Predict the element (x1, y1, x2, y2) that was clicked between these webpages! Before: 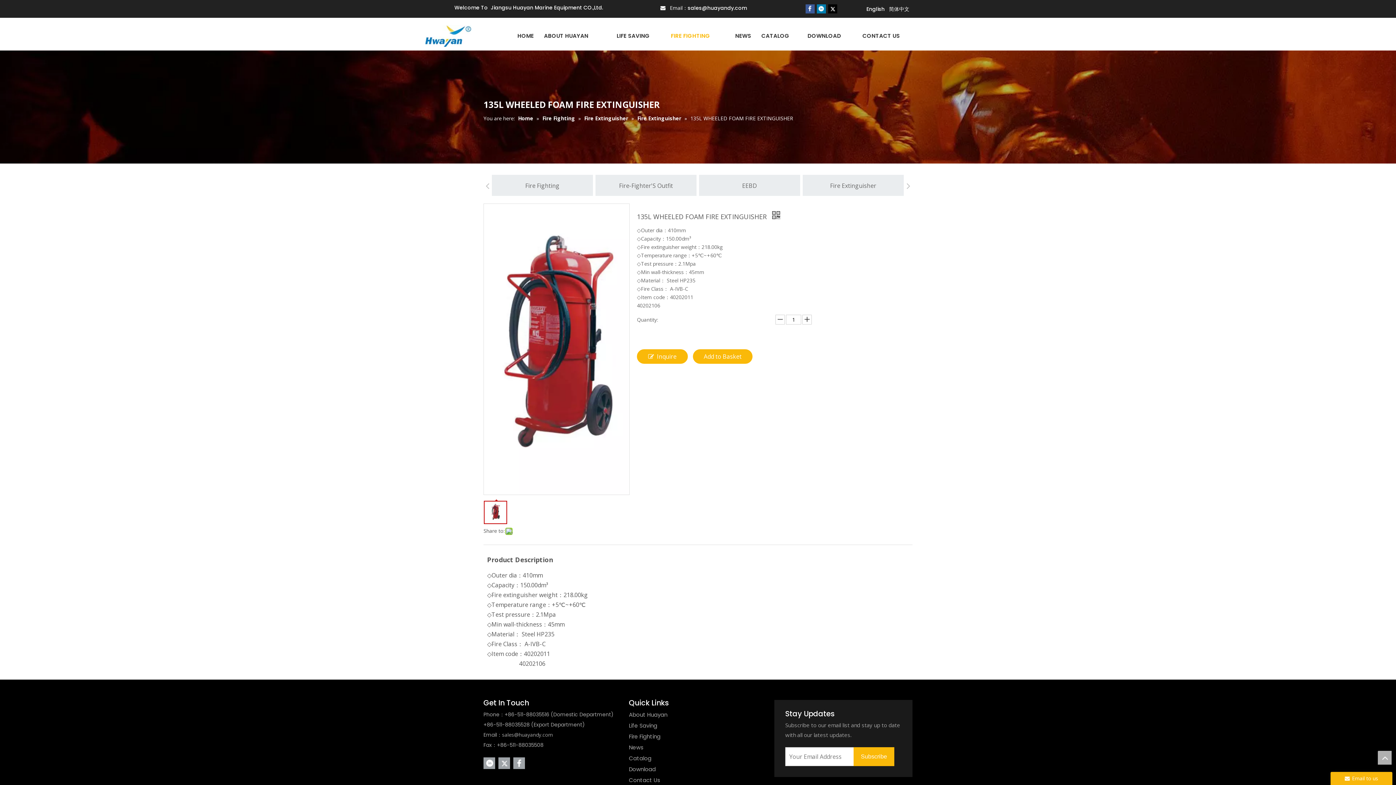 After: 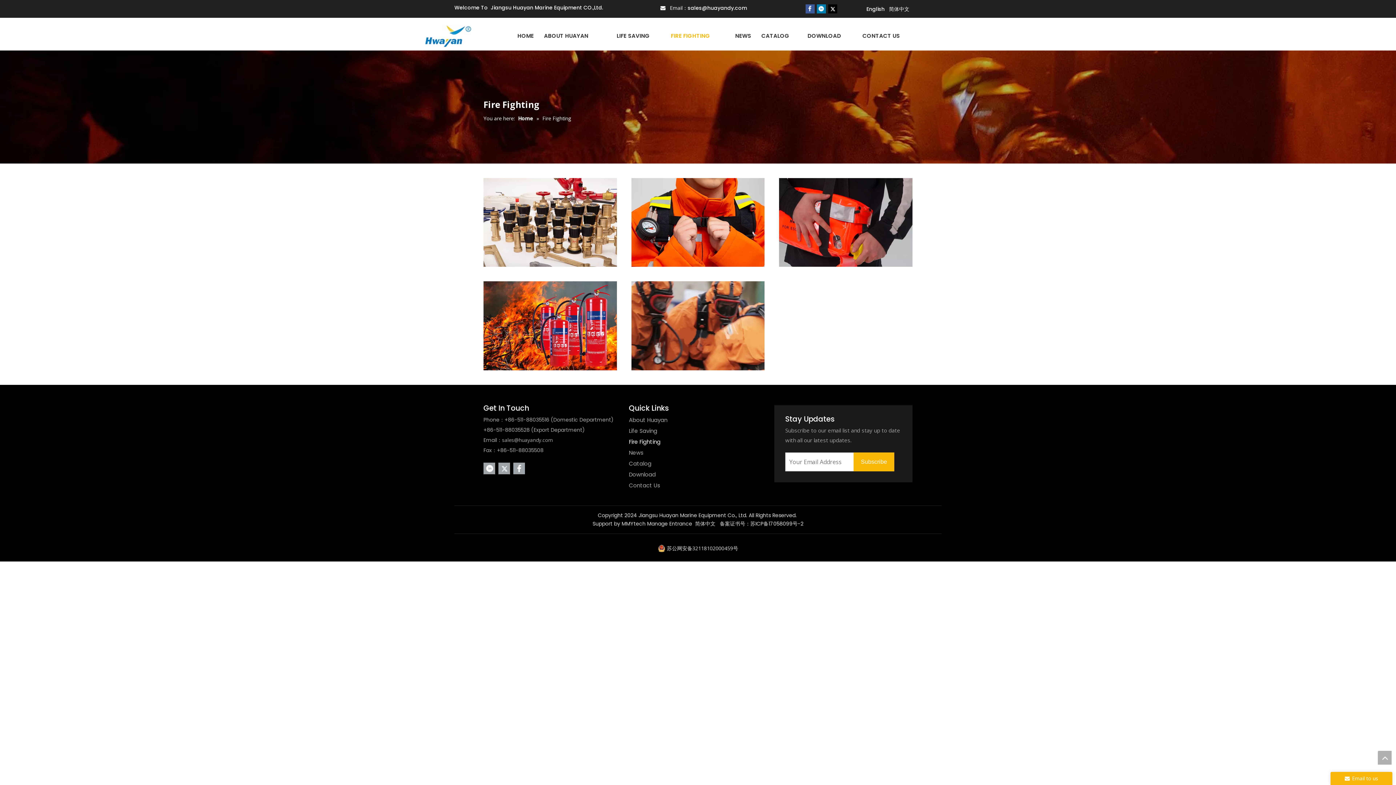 Action: bbox: (542, 114, 576, 121) label: Fire Fighting 